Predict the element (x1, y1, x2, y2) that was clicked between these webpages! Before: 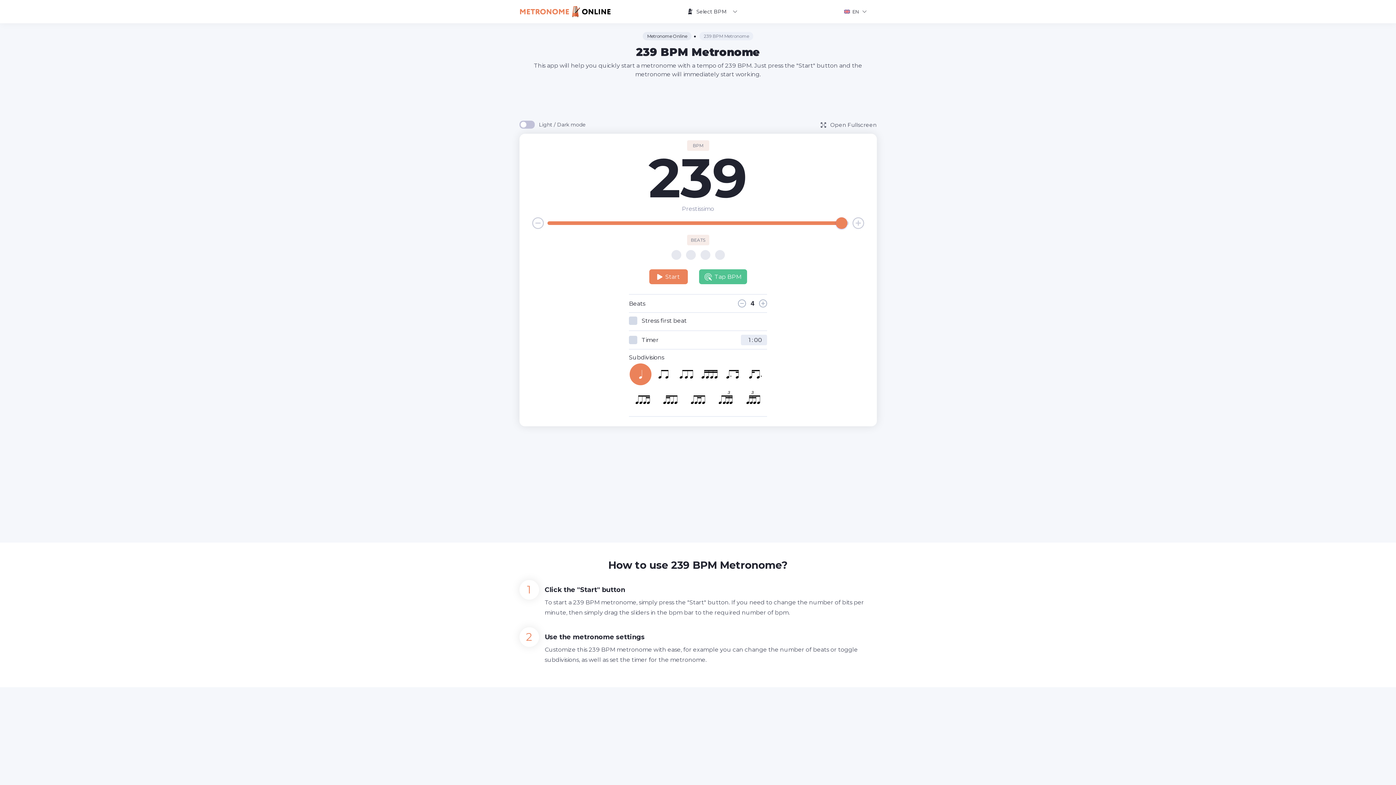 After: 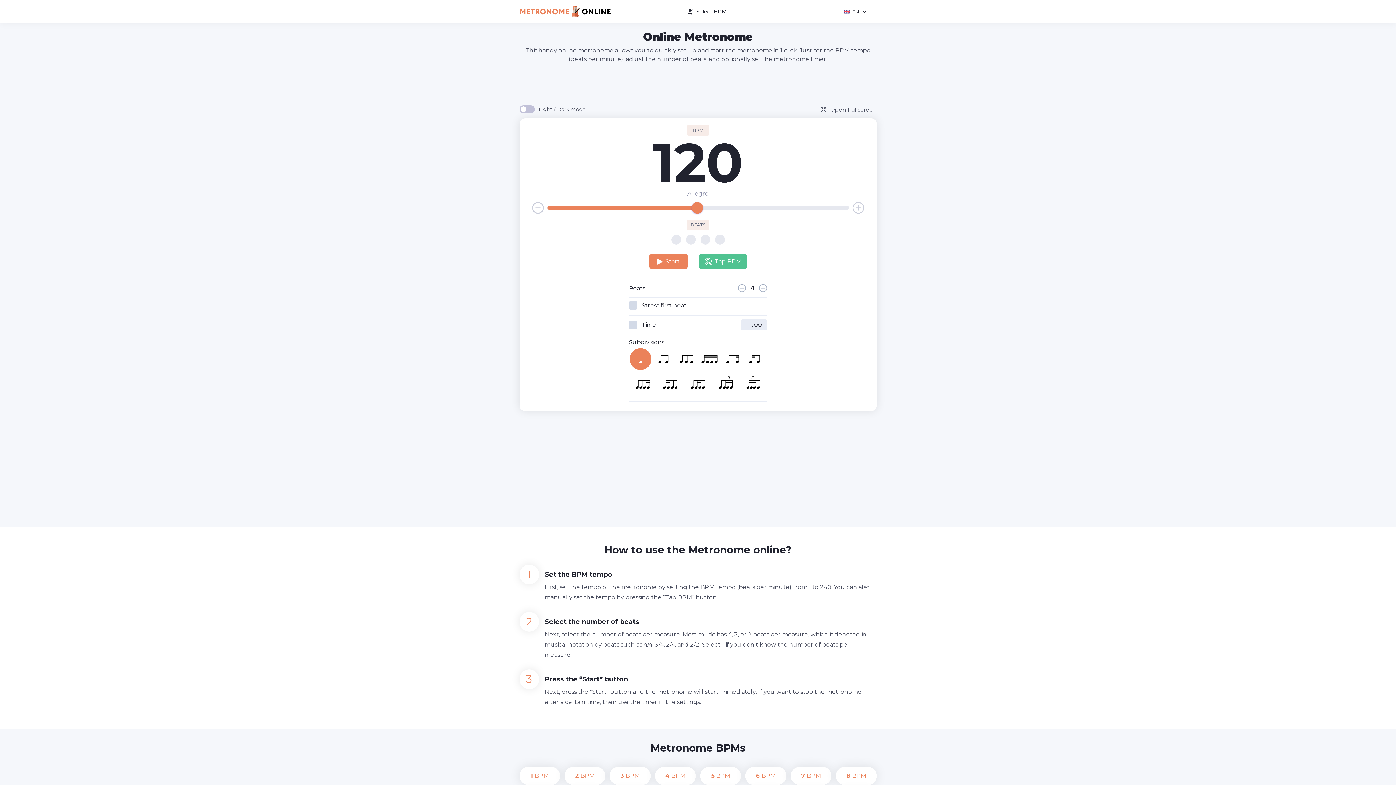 Action: bbox: (519, 6, 611, 17)